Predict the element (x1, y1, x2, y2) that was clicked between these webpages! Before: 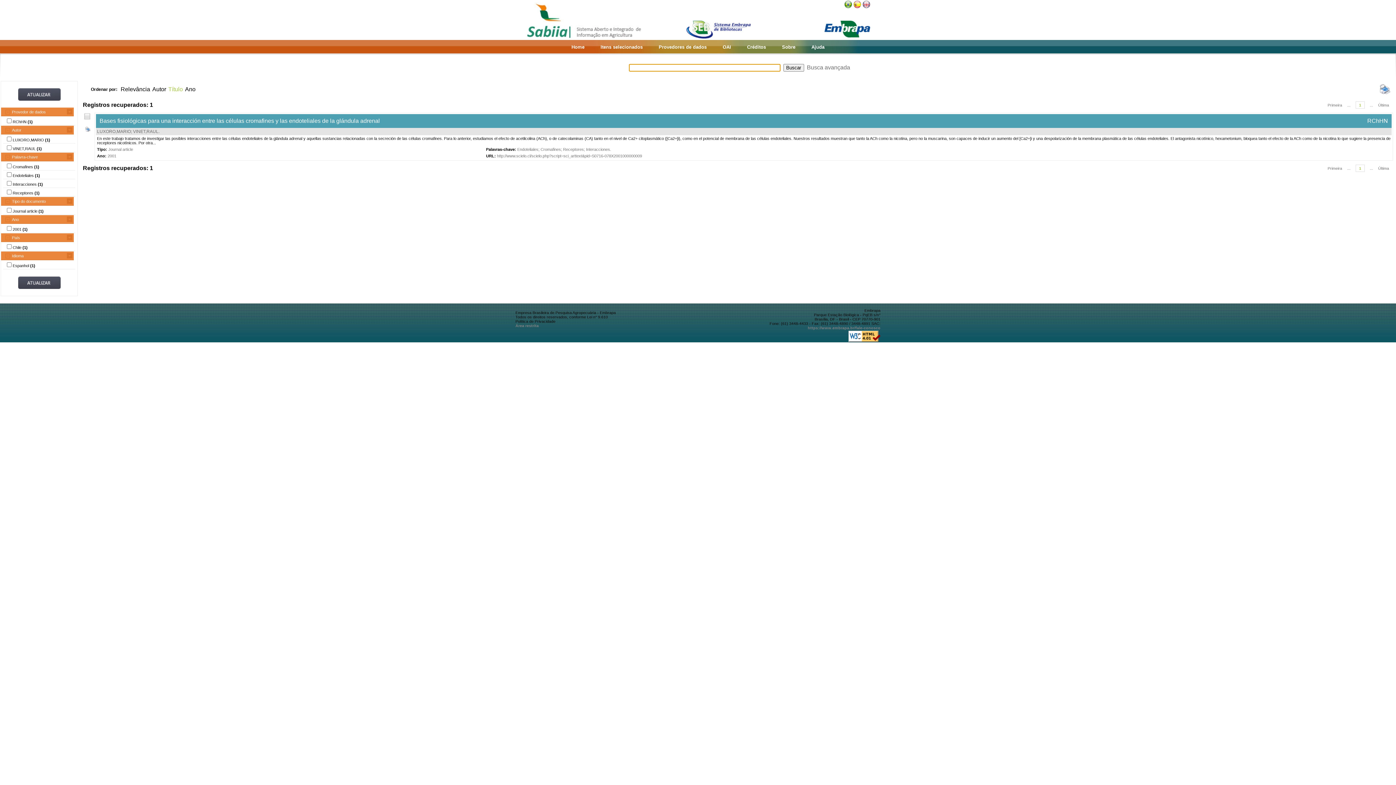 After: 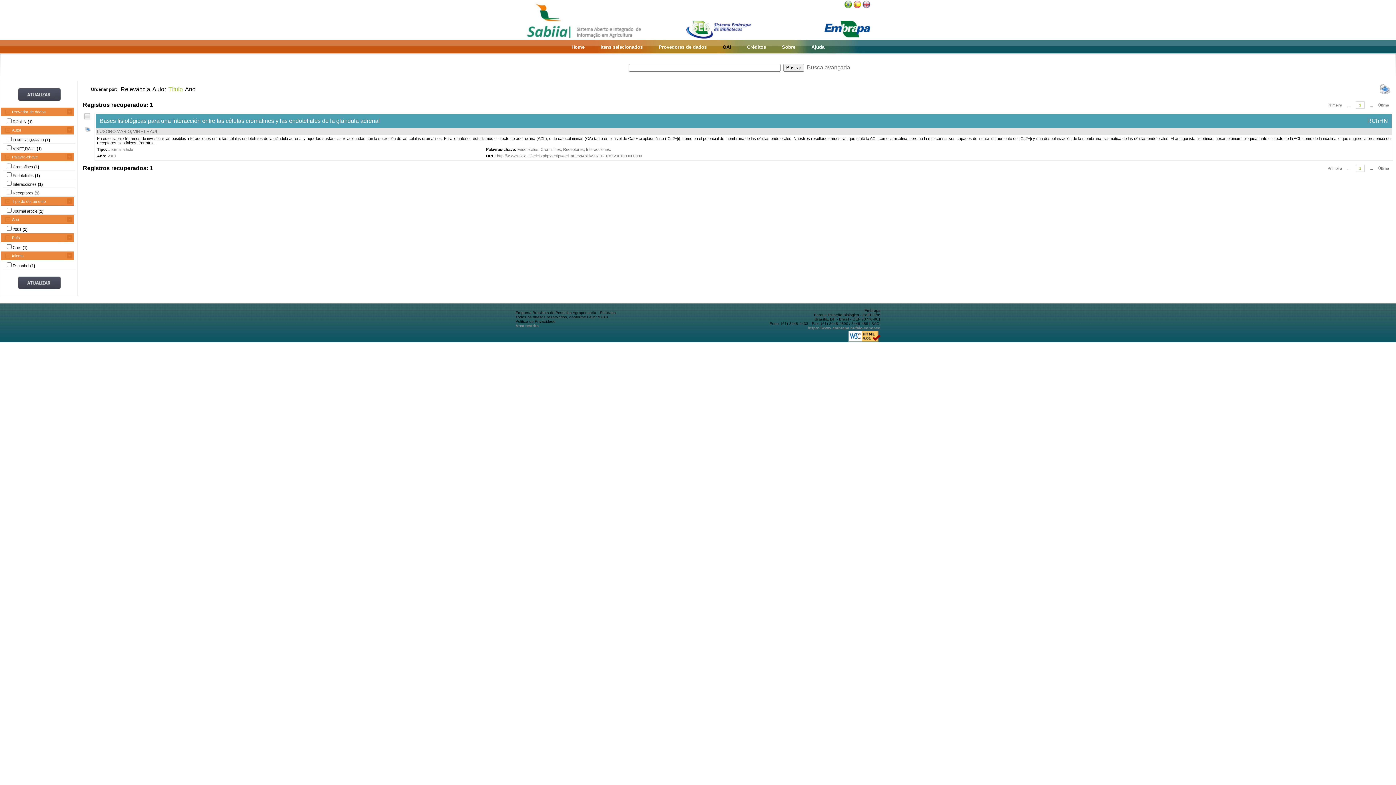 Action: label: OAI bbox: (722, 44, 731, 49)